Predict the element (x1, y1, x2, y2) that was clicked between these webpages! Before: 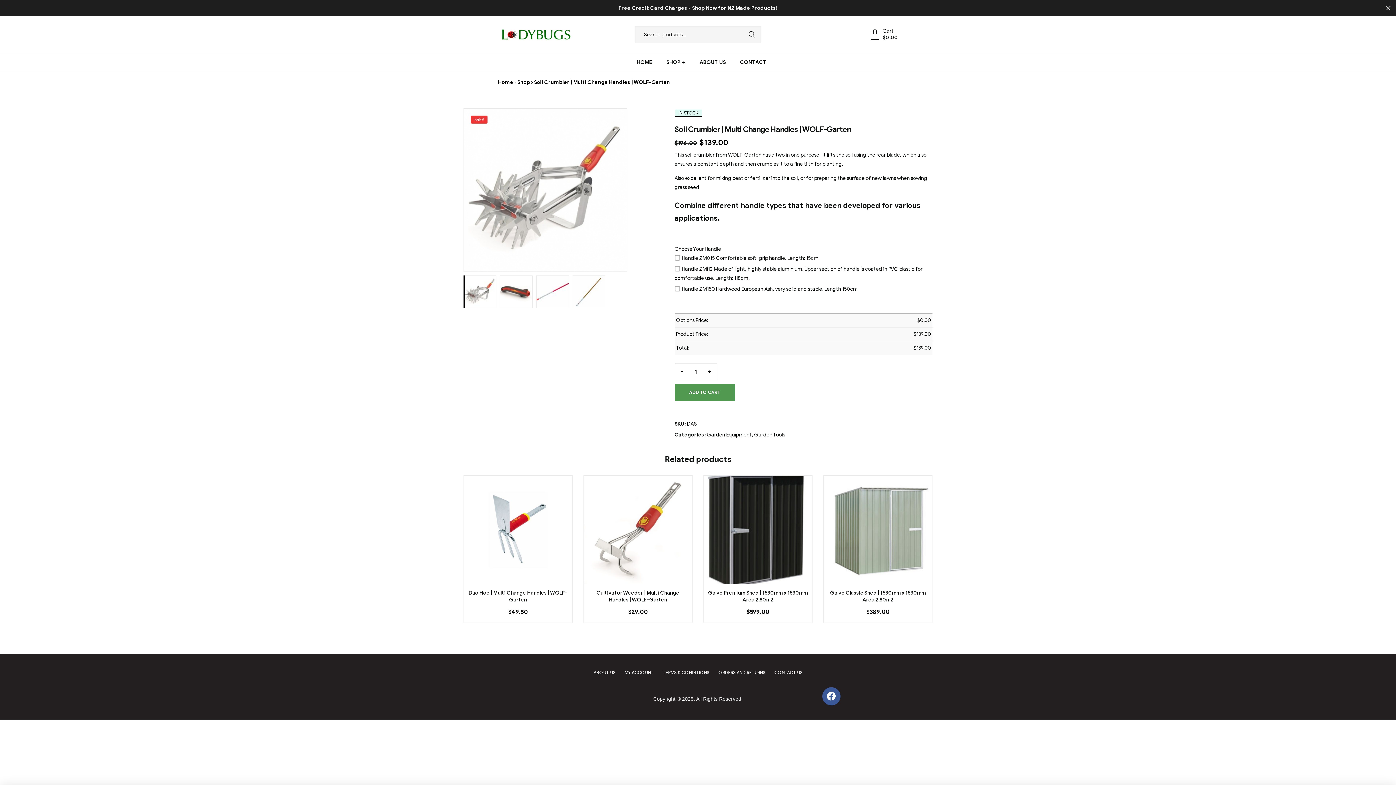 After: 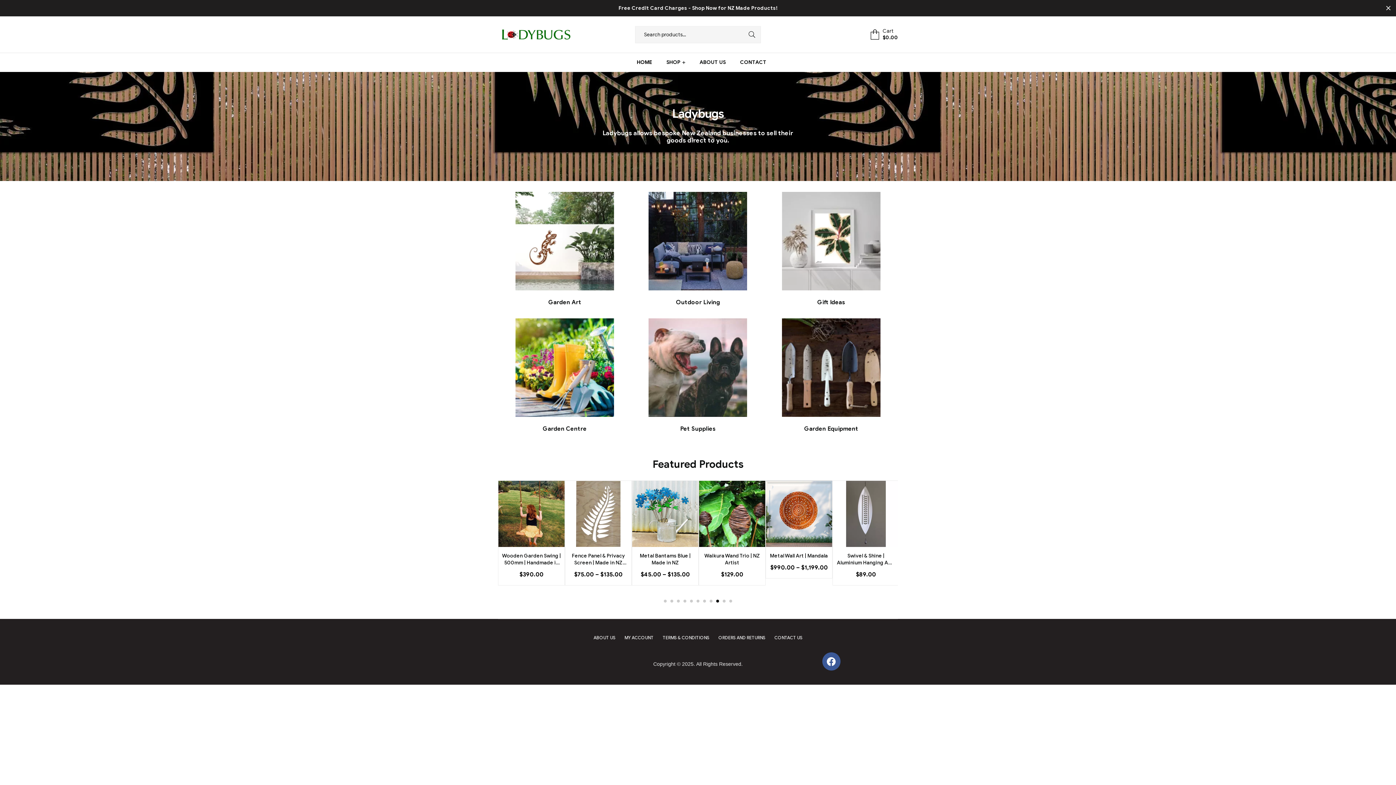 Action: bbox: (498, 79, 513, 85) label: Home